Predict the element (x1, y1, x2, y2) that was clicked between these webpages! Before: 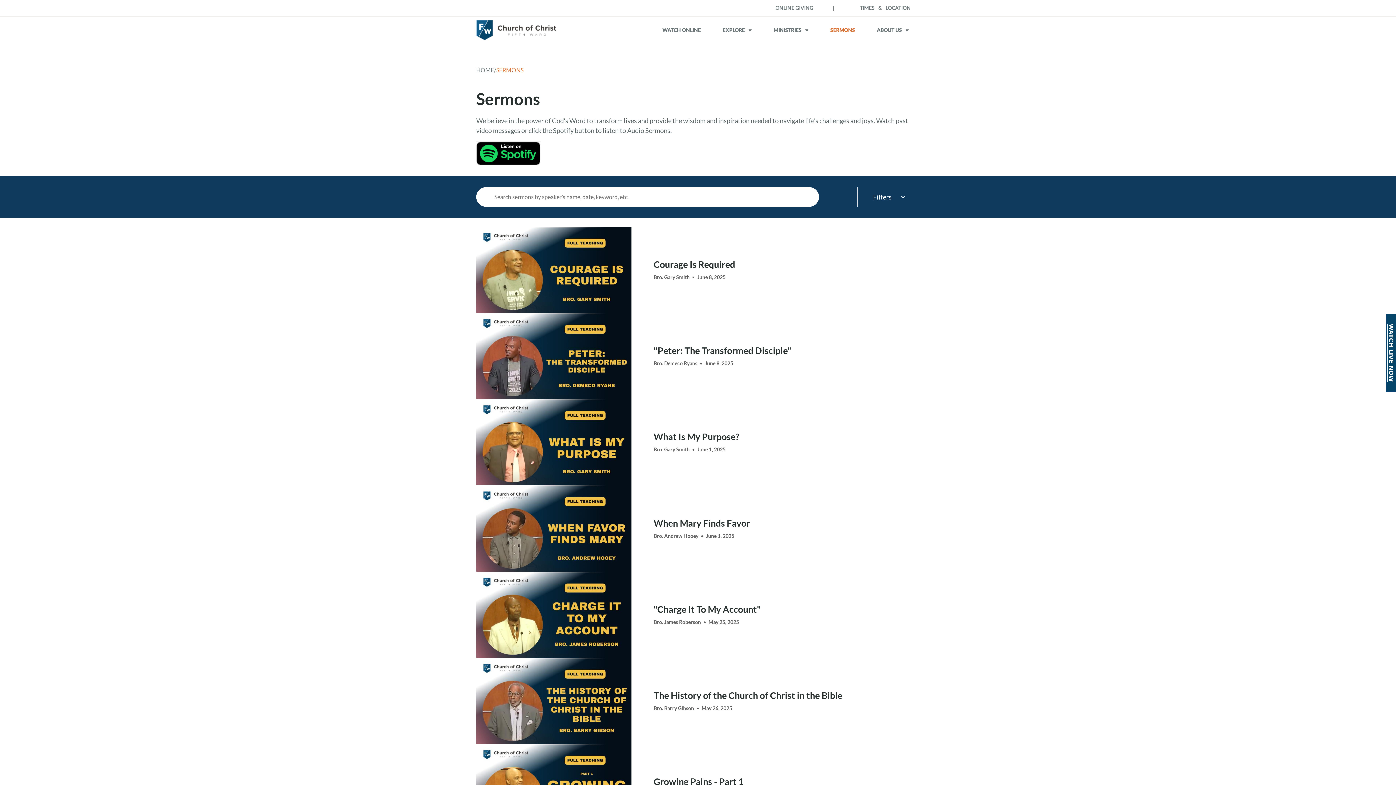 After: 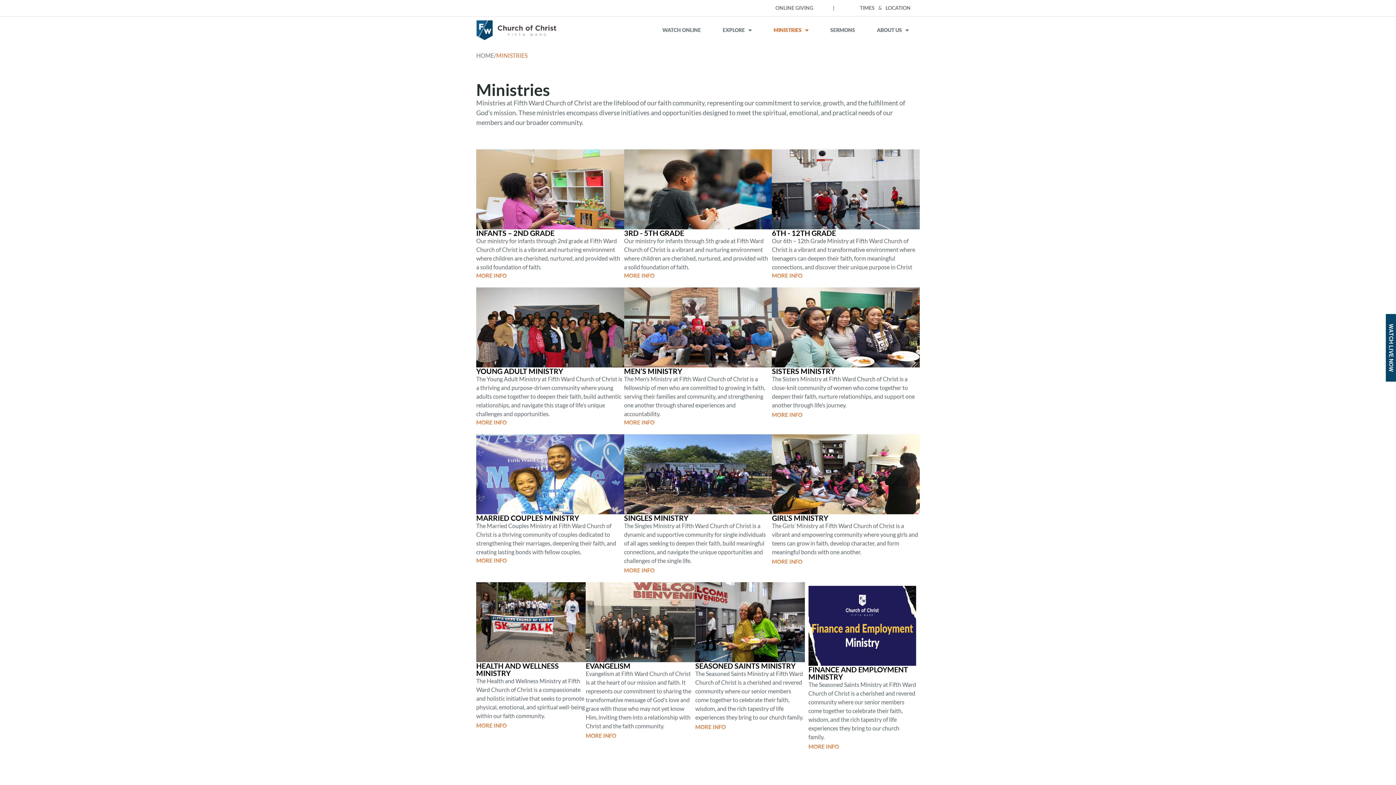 Action: label: MINISTRIES bbox: (762, 25, 819, 34)